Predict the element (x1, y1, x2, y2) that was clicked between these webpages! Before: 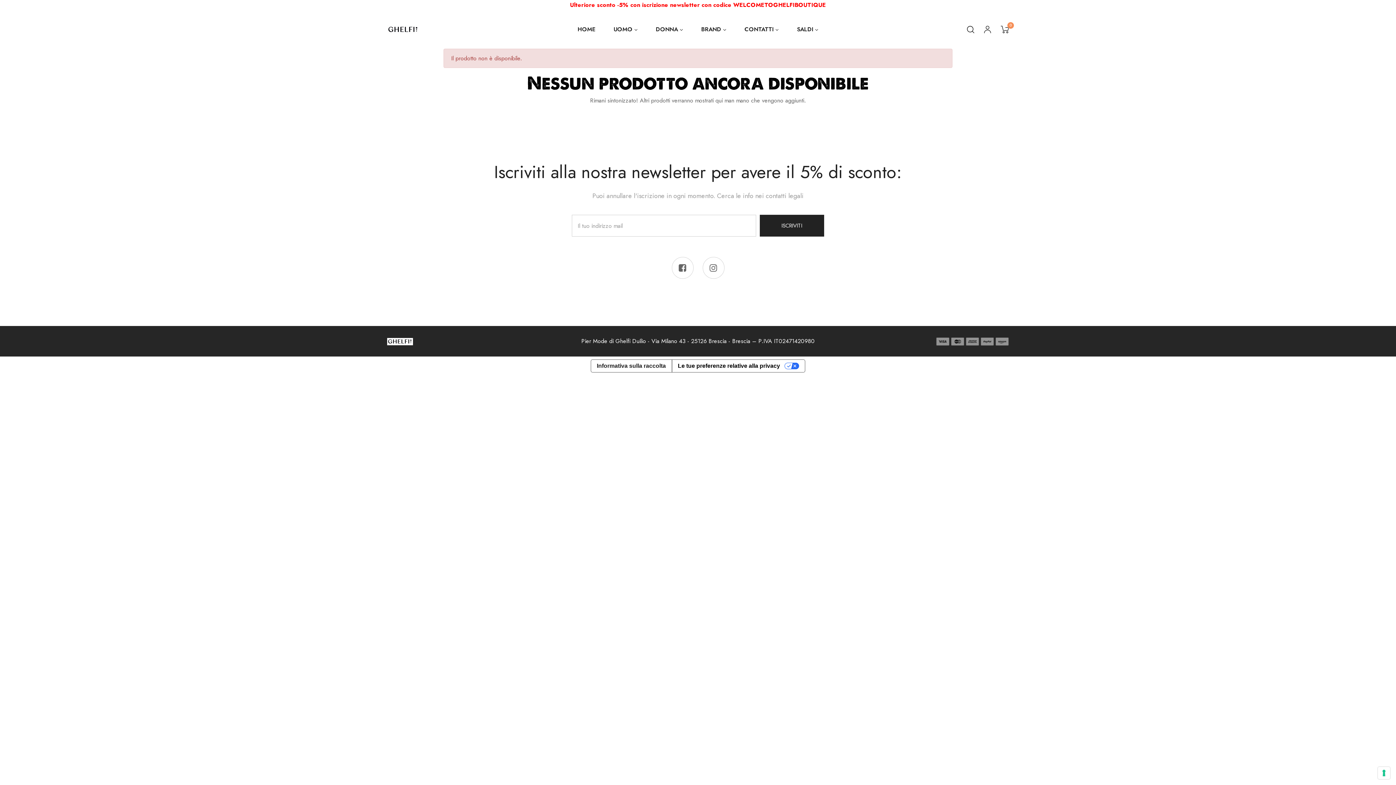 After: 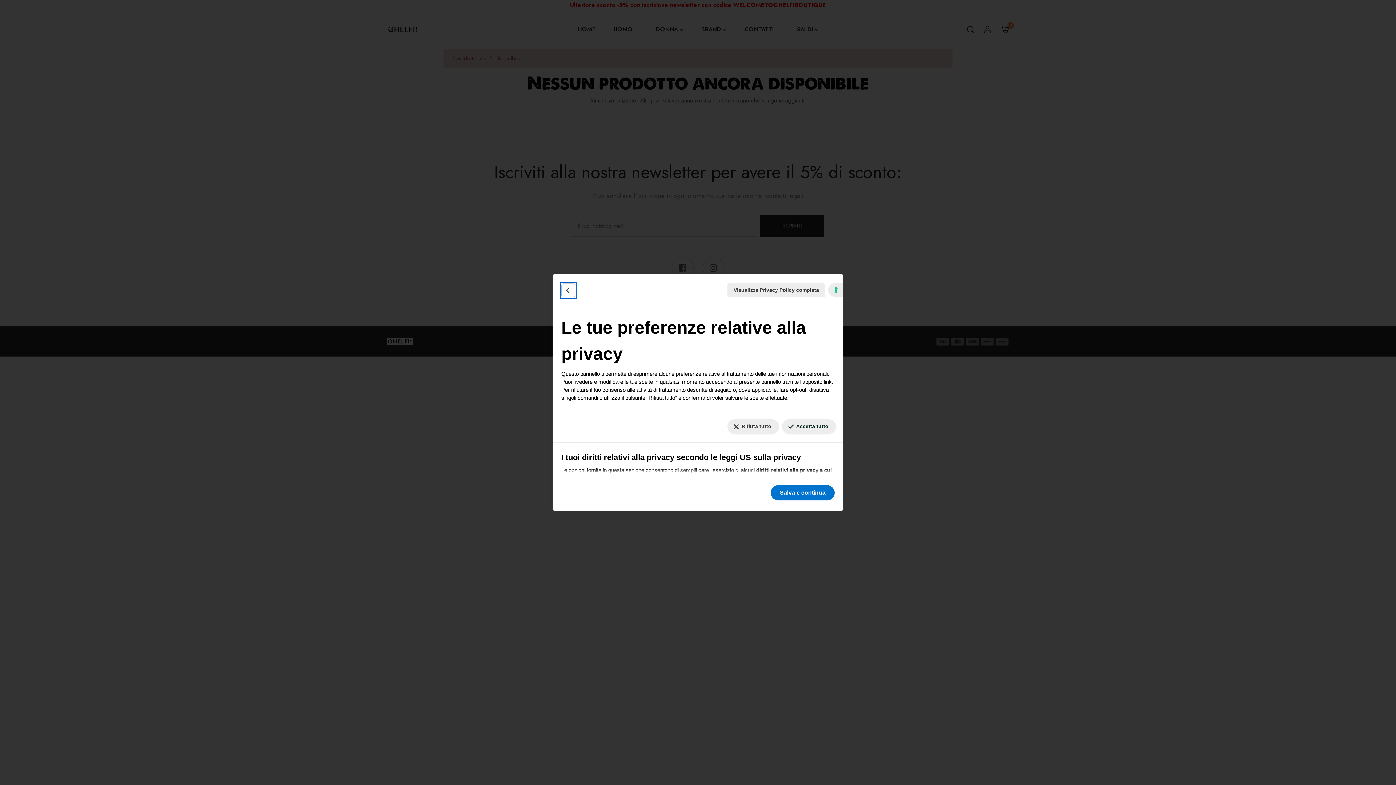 Action: label: Le tue preferenze relative alla privacy bbox: (671, 360, 805, 372)